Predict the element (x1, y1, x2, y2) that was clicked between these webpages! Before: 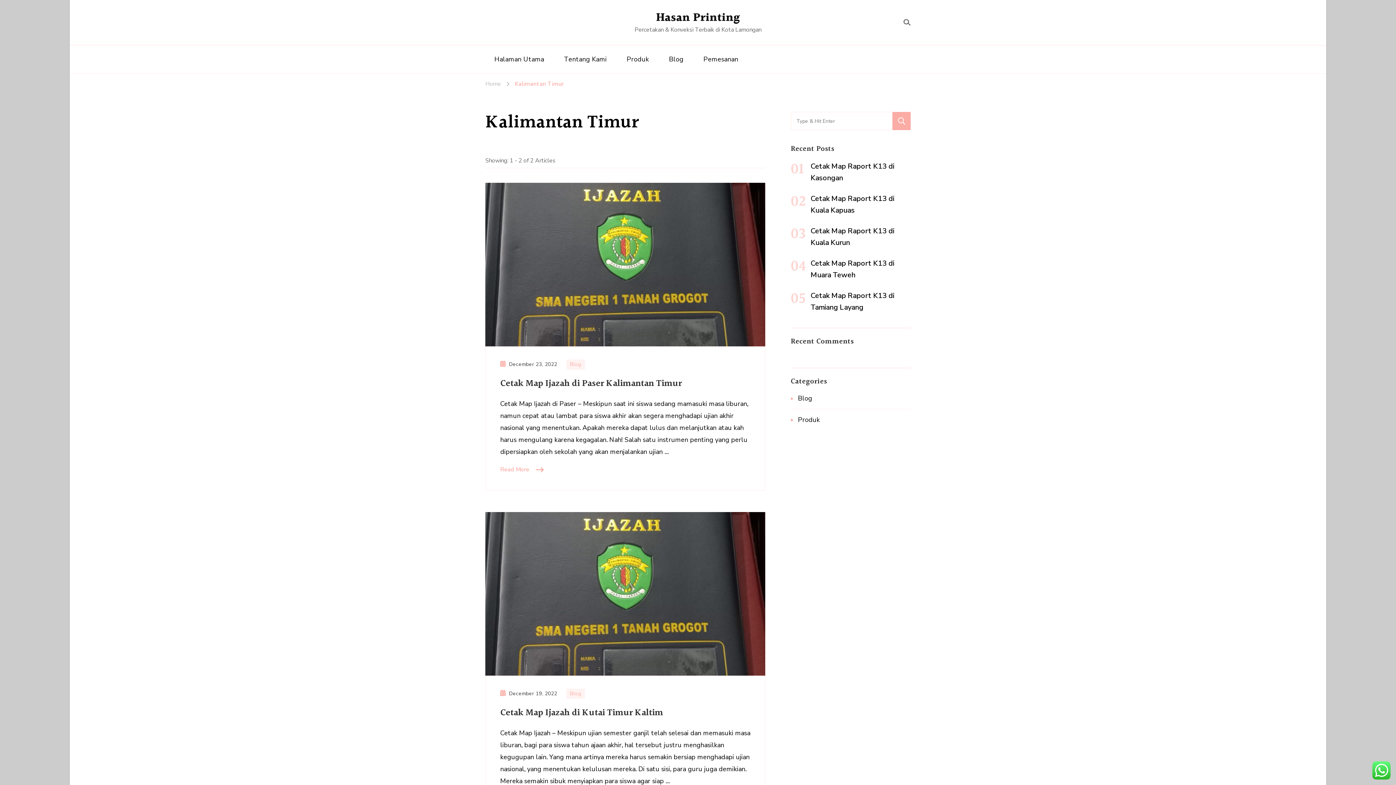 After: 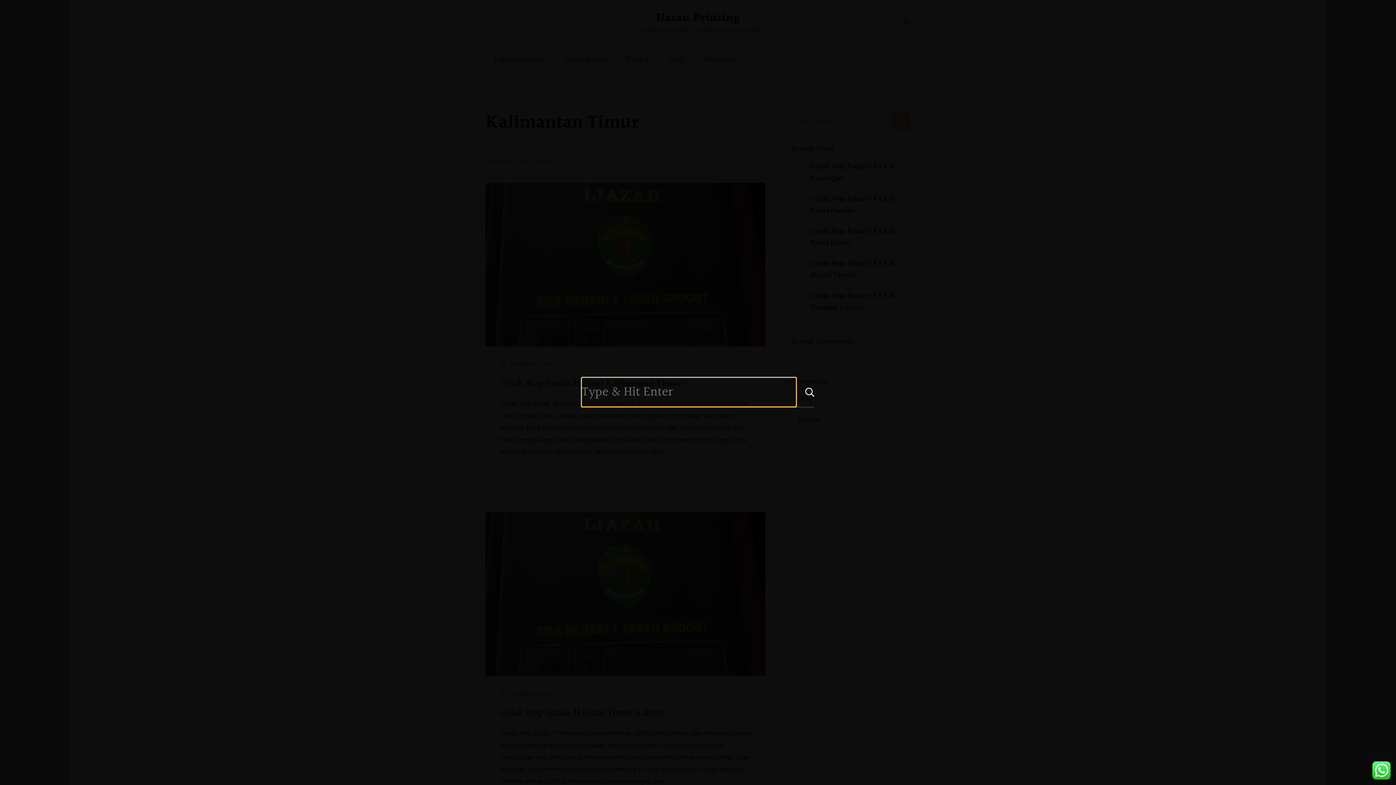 Action: bbox: (902, 18, 910, 27)